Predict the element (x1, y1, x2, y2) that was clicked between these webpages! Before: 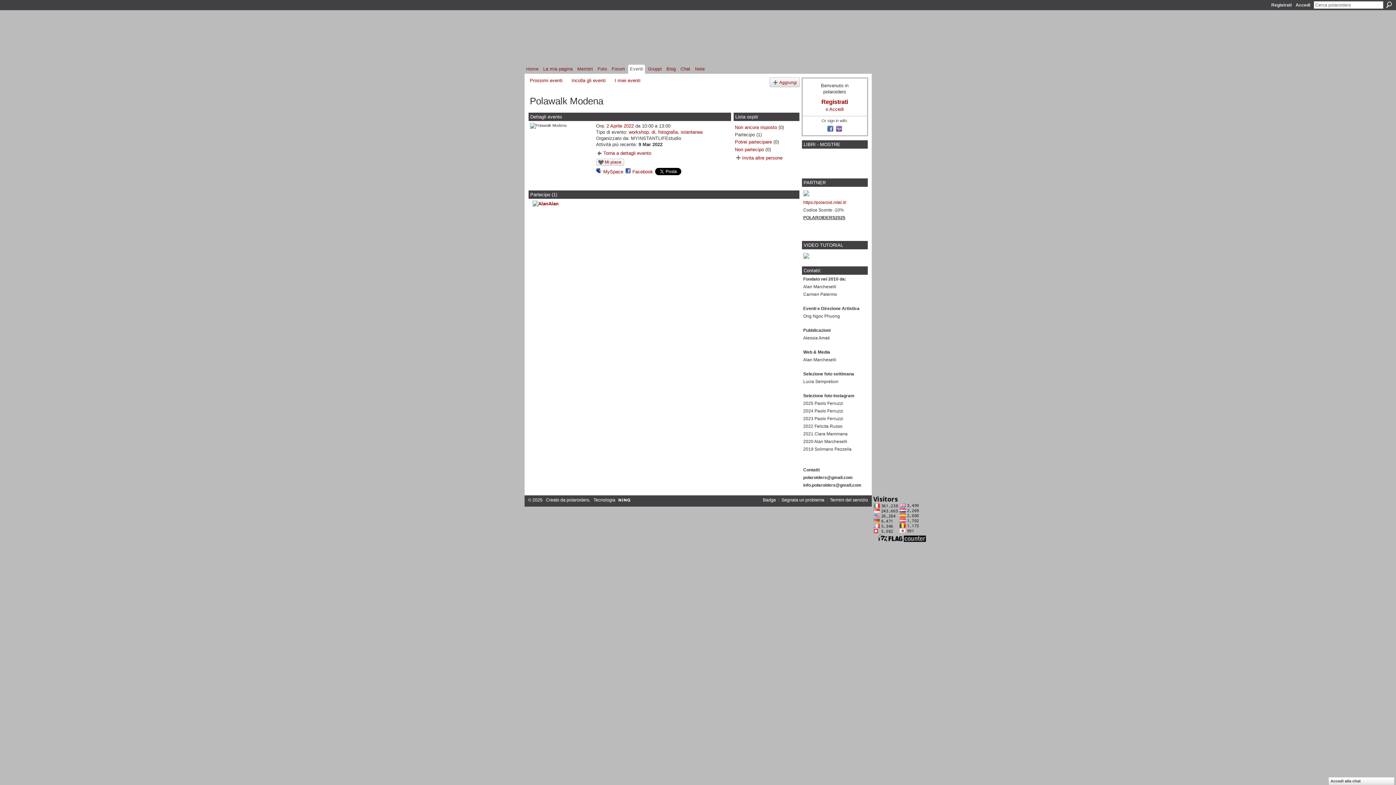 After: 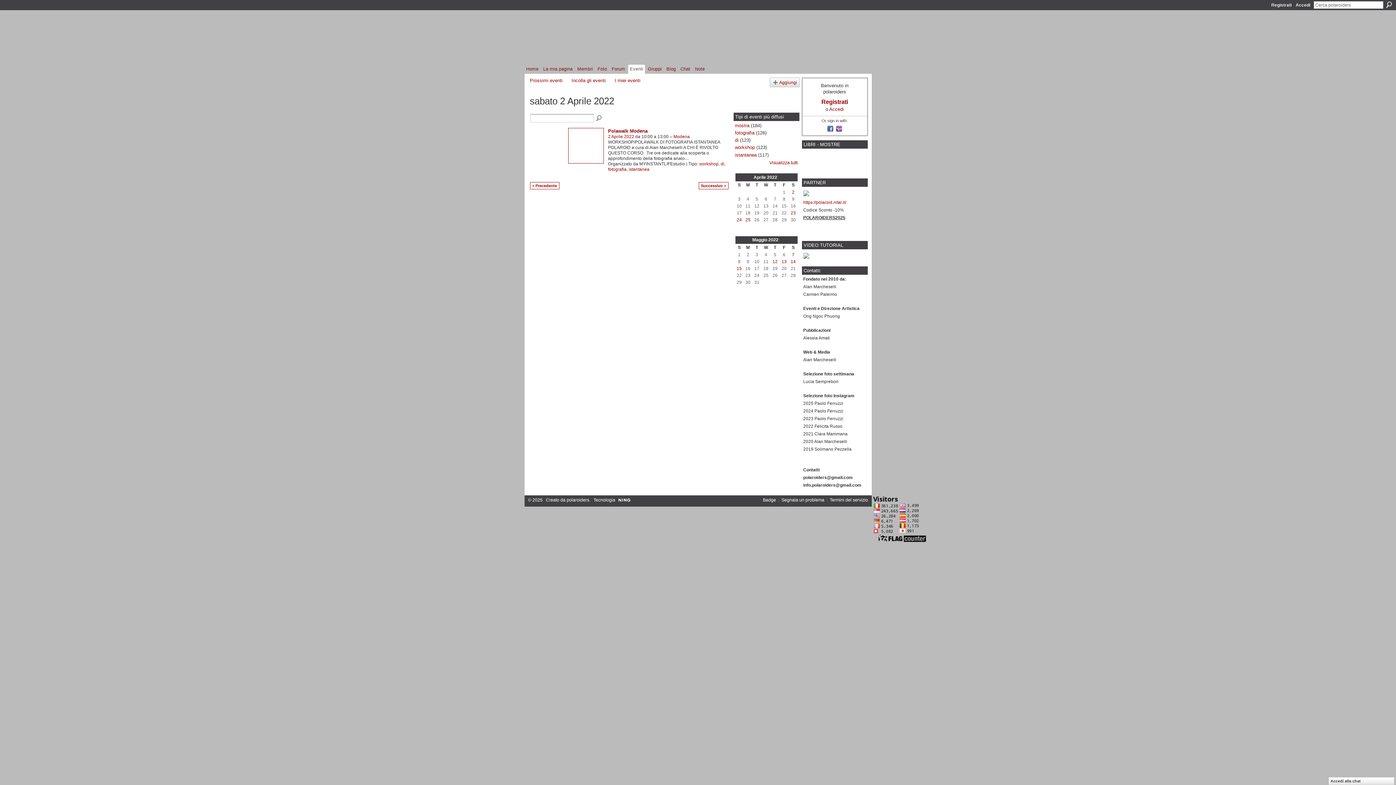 Action: label: 2 Aprile 2022 bbox: (606, 123, 634, 128)